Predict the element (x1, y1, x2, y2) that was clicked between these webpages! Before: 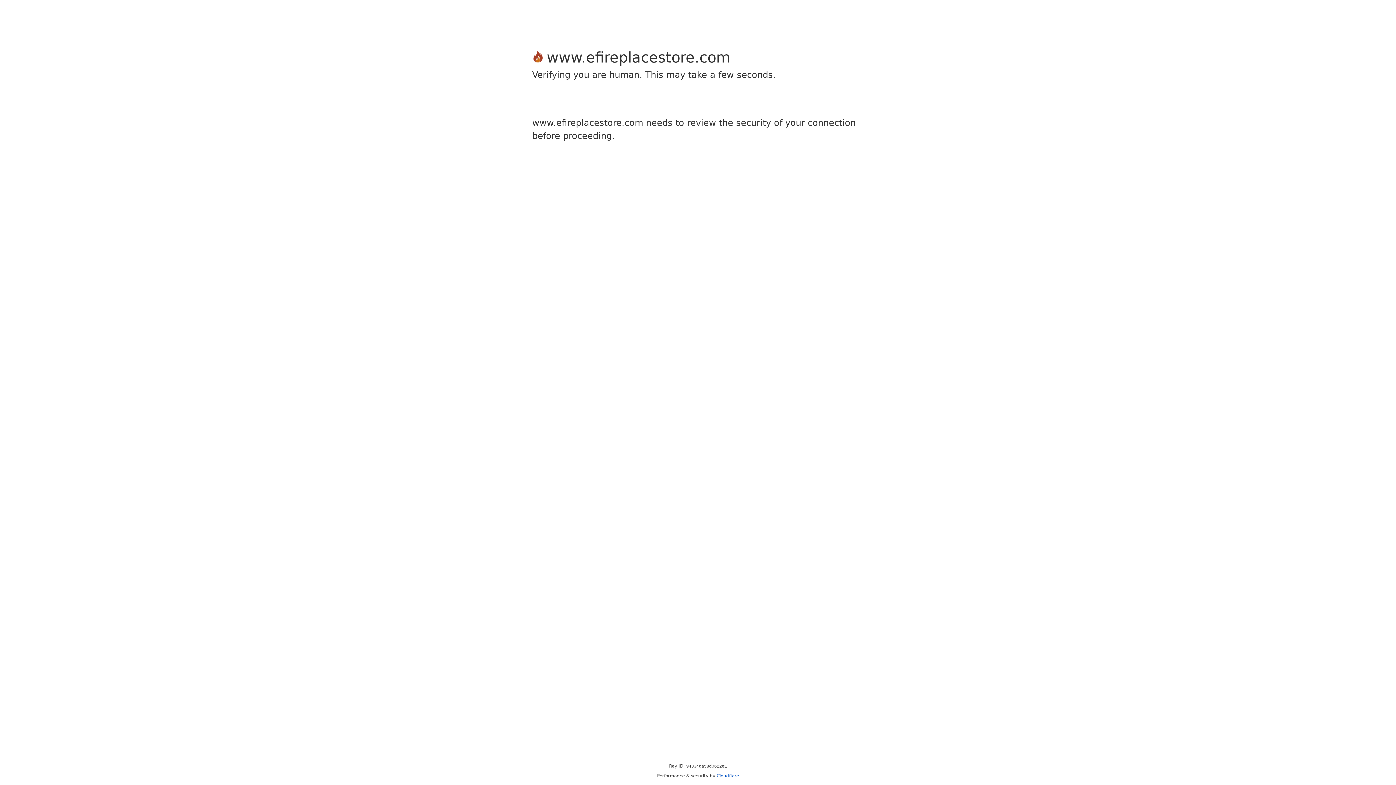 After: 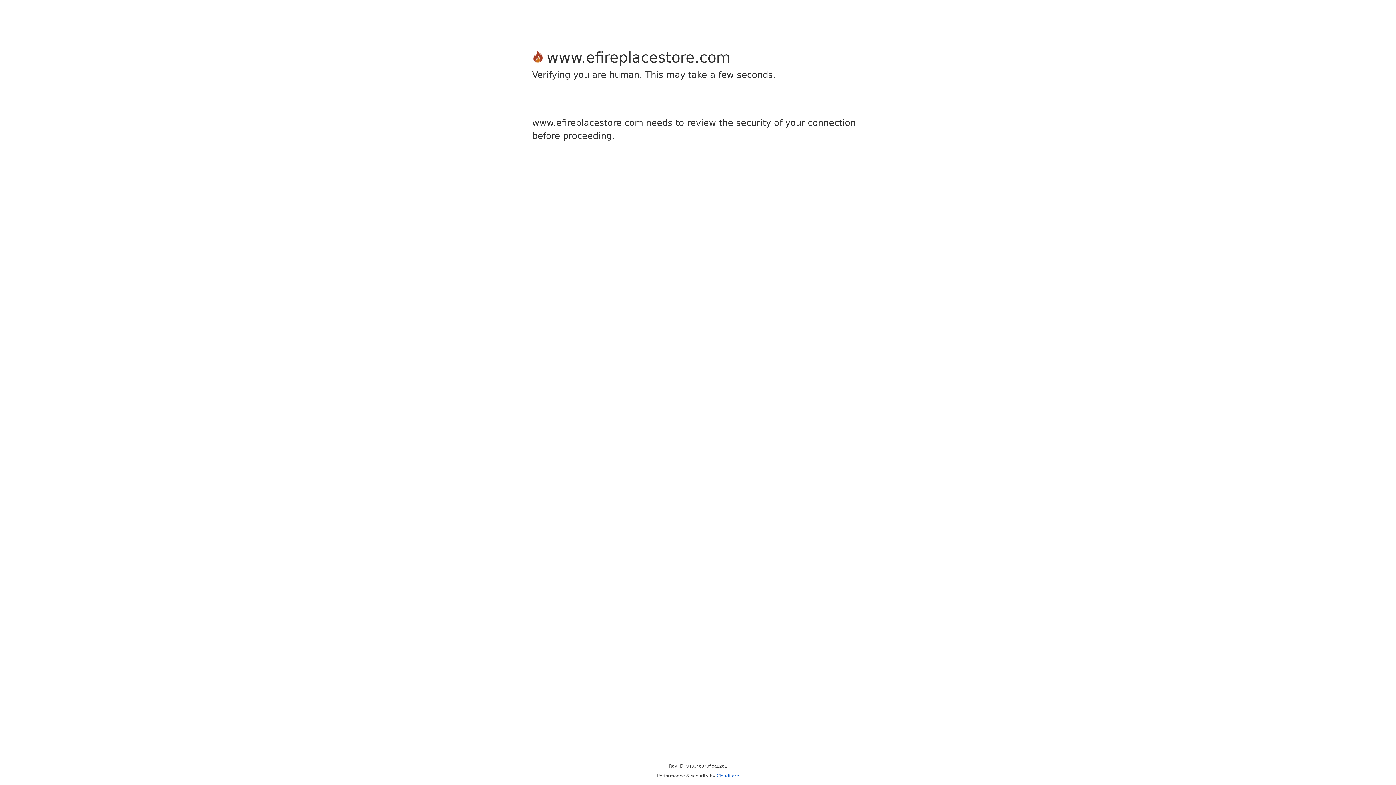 Action: bbox: (716, 773, 739, 778) label: Cloudflare